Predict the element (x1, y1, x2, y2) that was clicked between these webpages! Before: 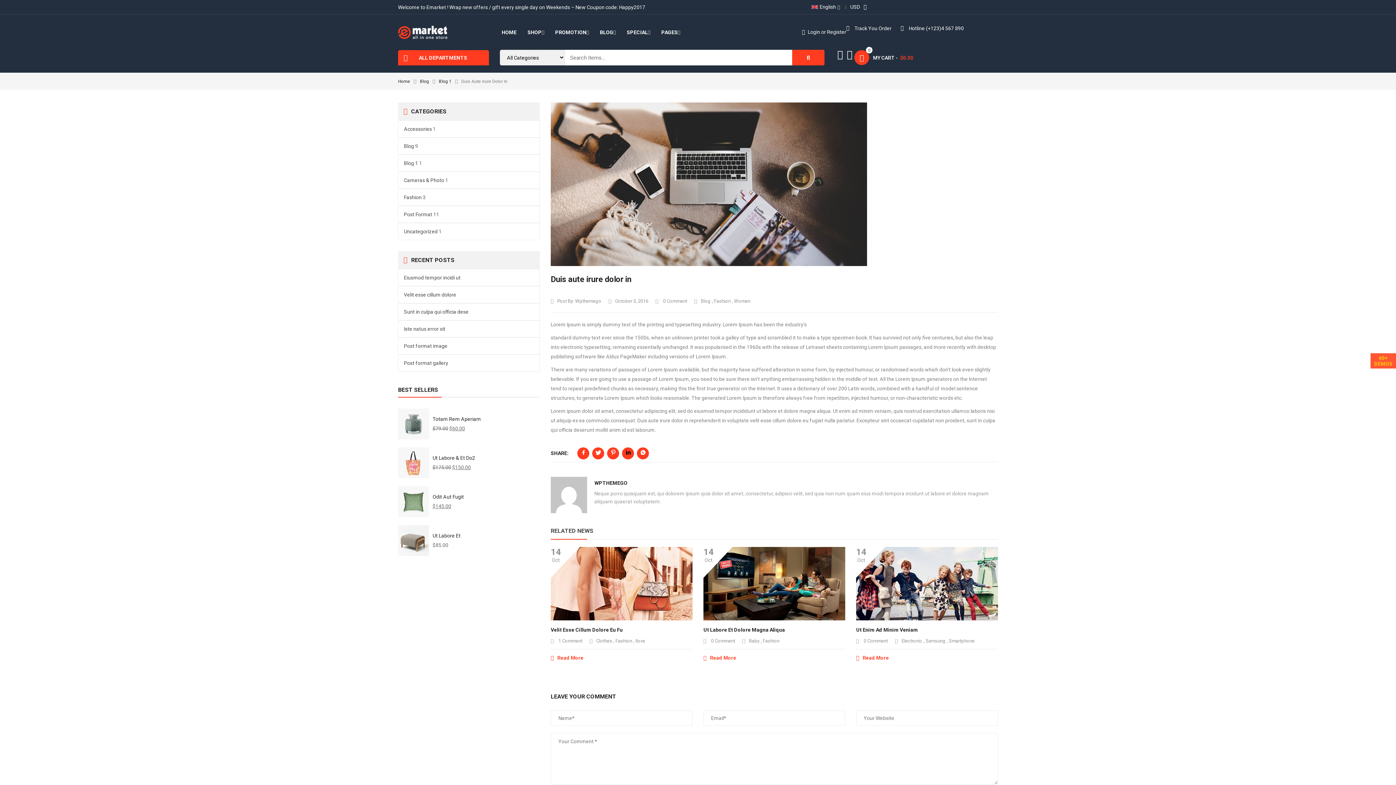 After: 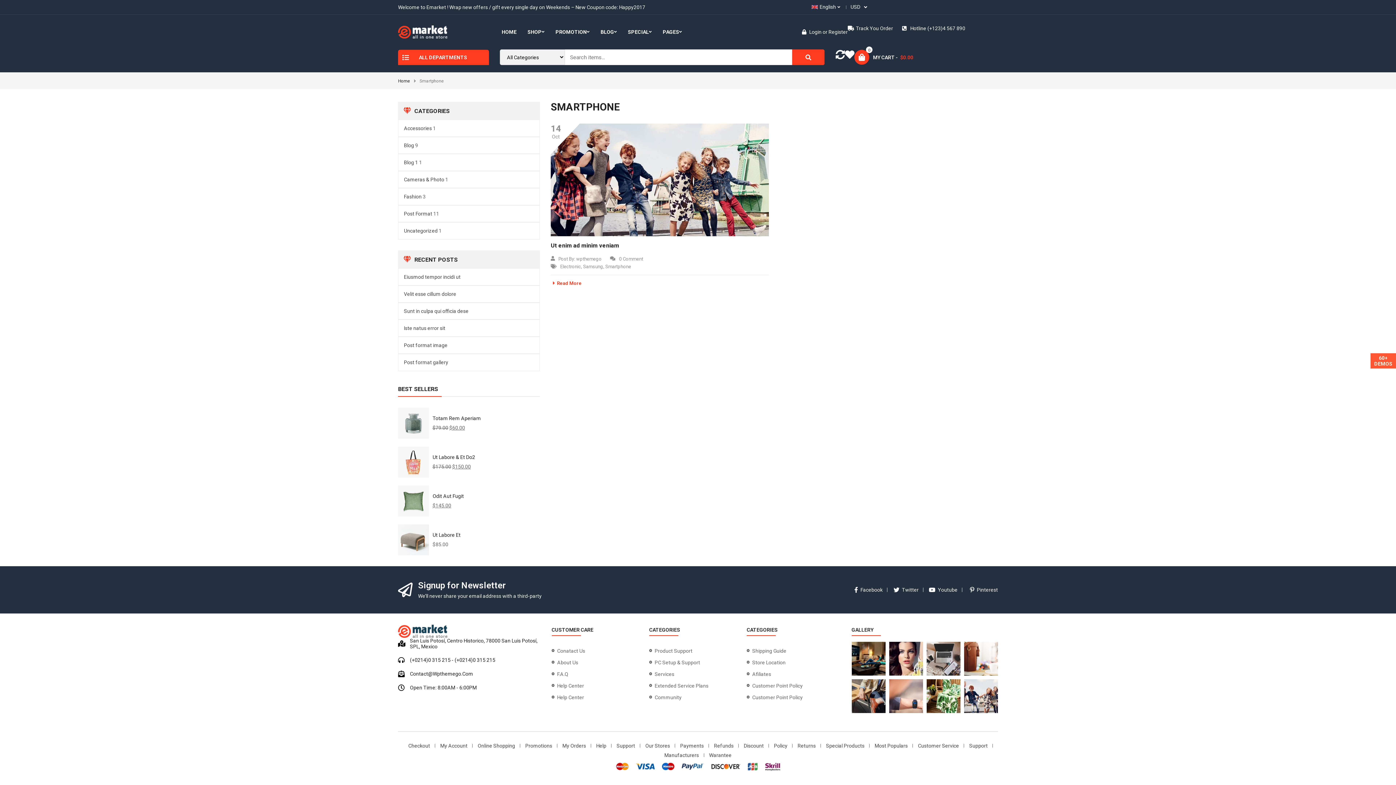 Action: bbox: (949, 638, 974, 643) label: Smartphone